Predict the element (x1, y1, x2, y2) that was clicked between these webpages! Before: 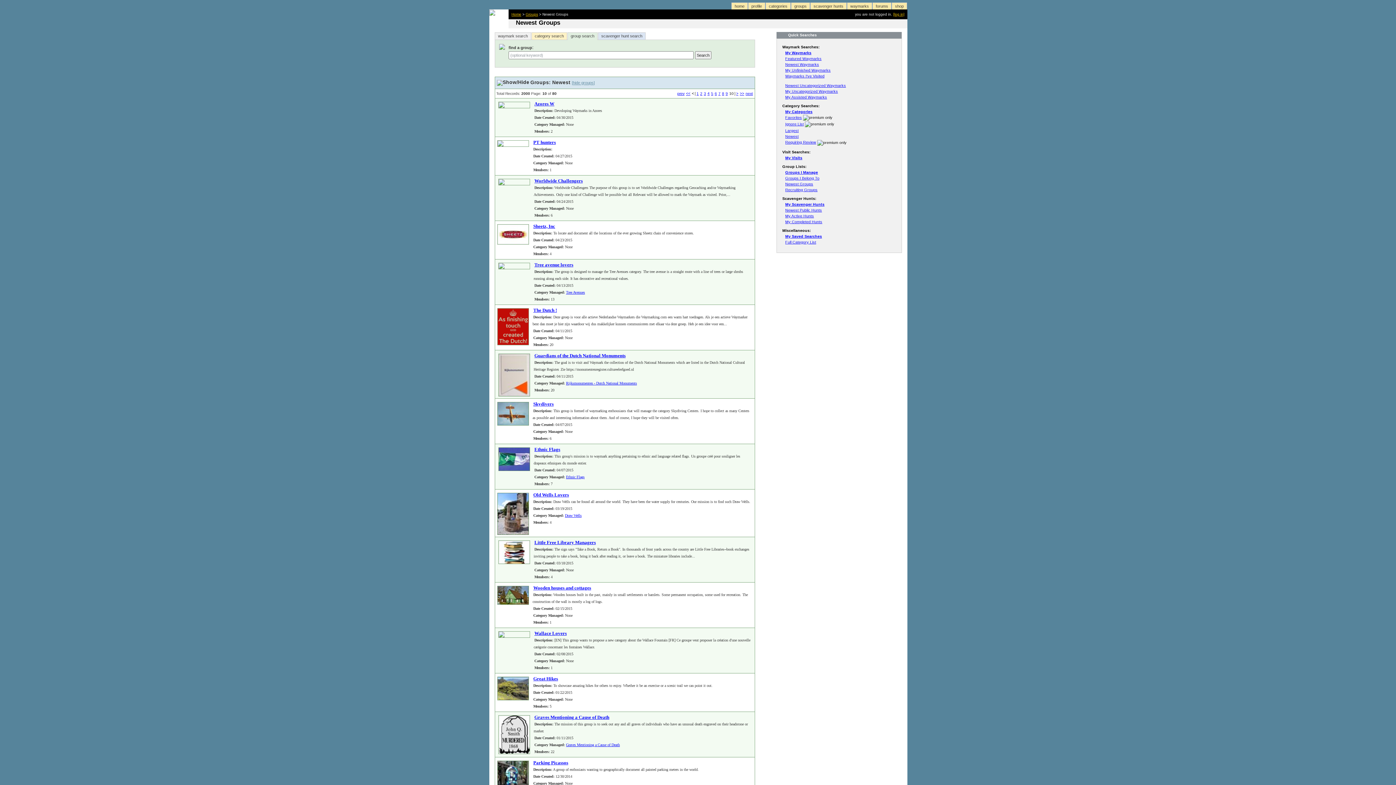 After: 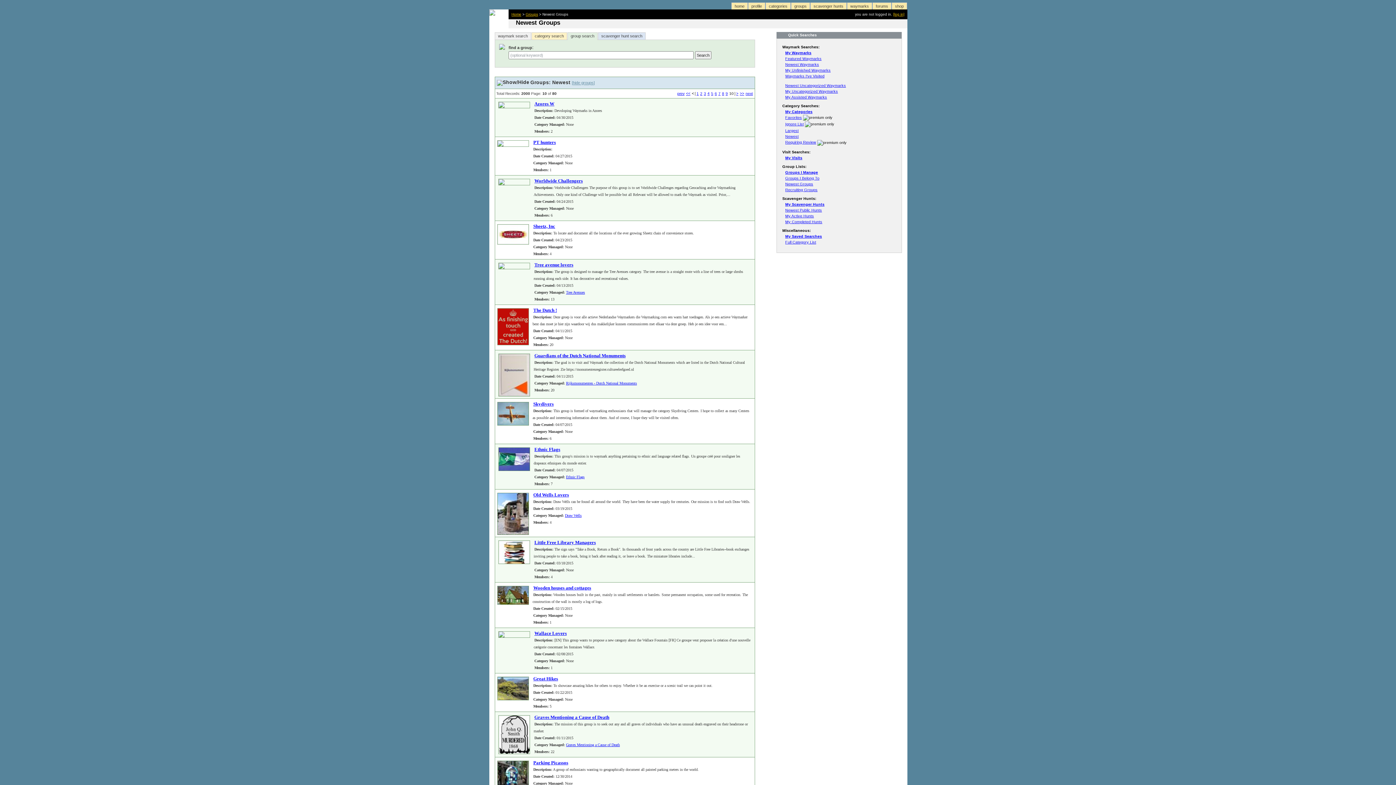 Action: label: 10 bbox: (728, 90, 734, 96)